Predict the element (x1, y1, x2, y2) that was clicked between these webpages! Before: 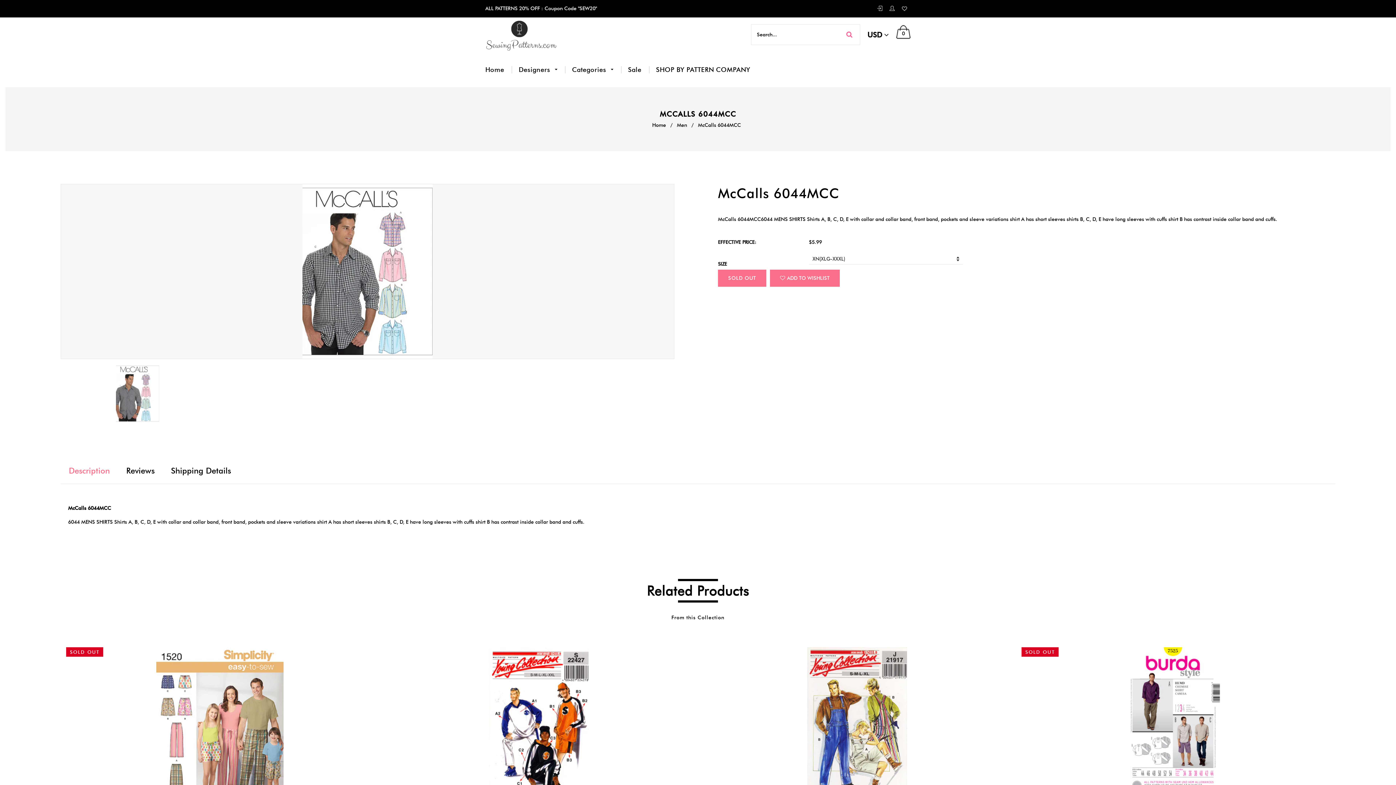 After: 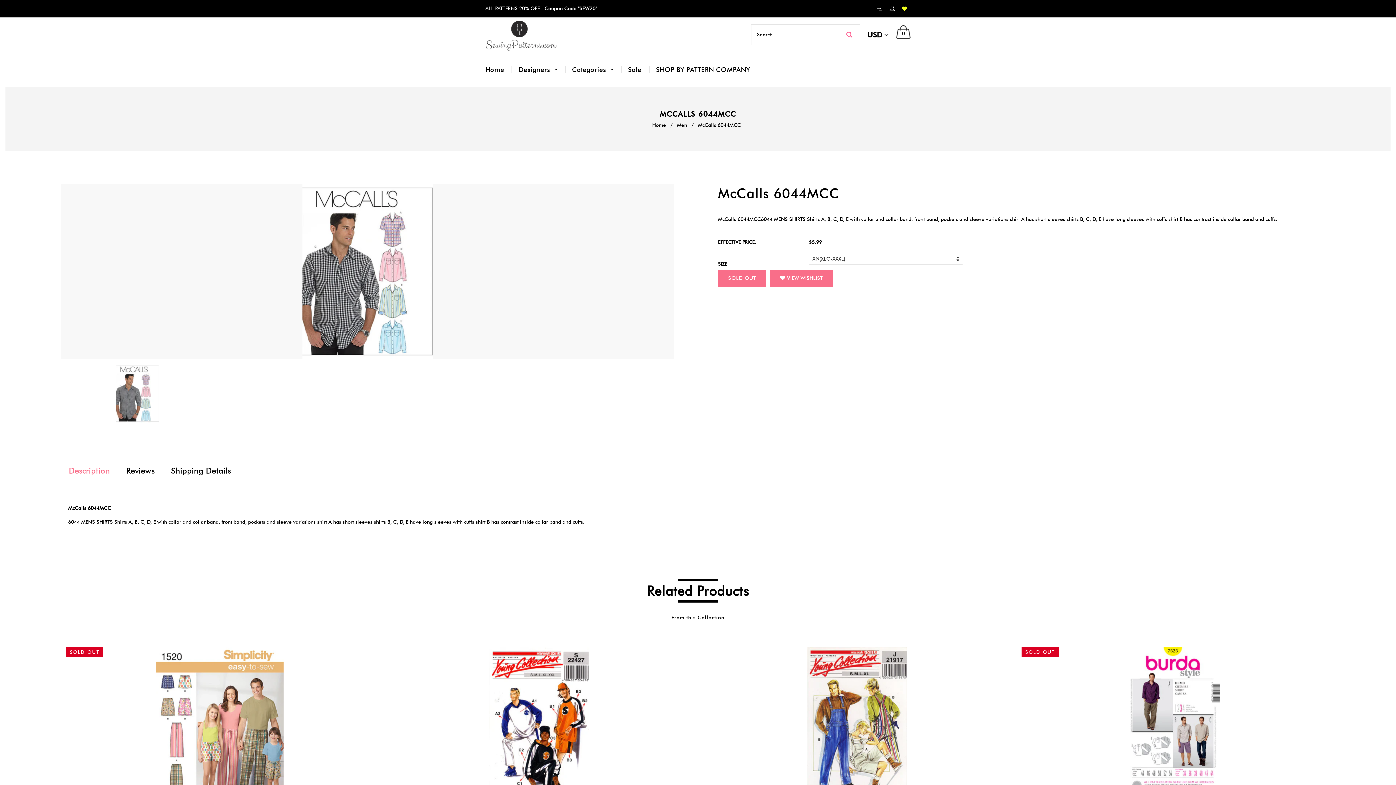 Action: bbox: (902, 5, 907, 12)